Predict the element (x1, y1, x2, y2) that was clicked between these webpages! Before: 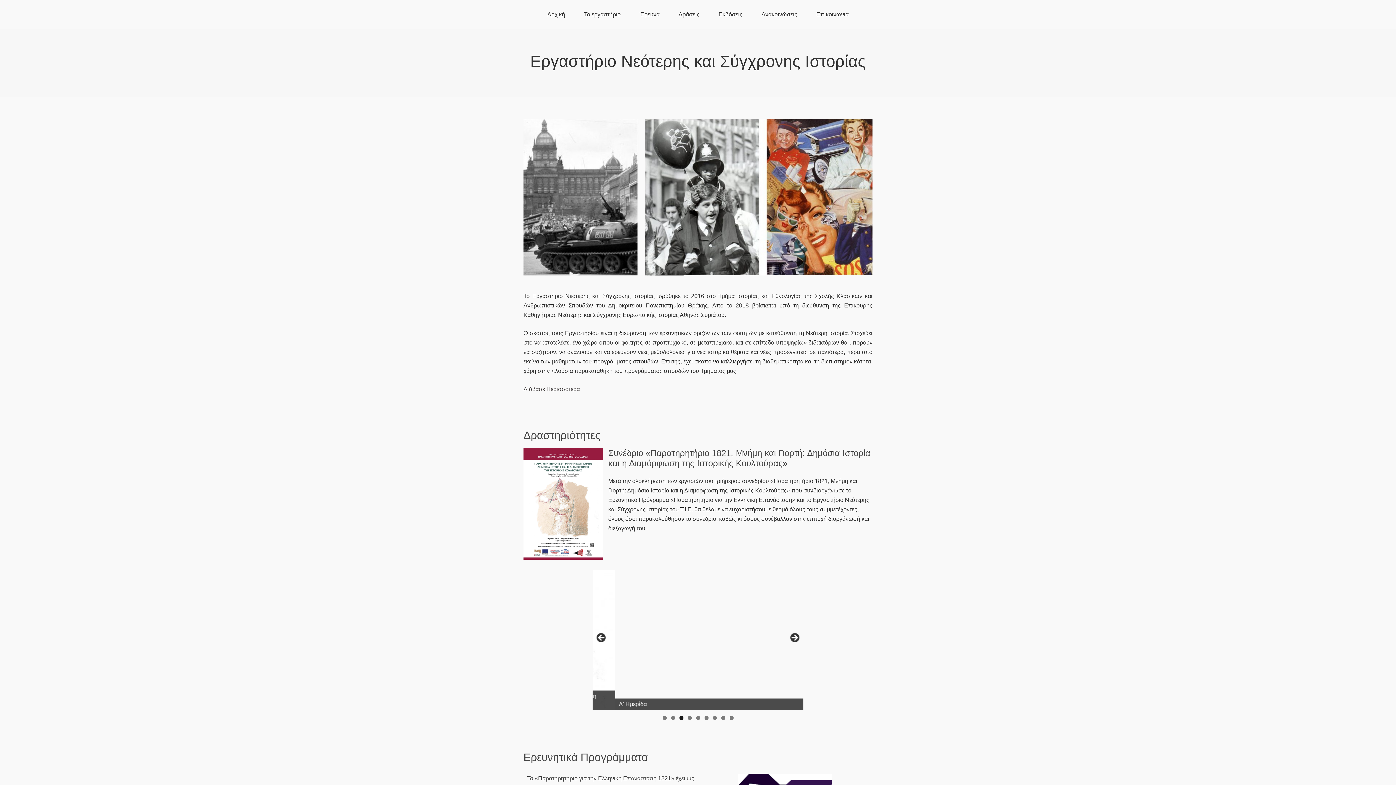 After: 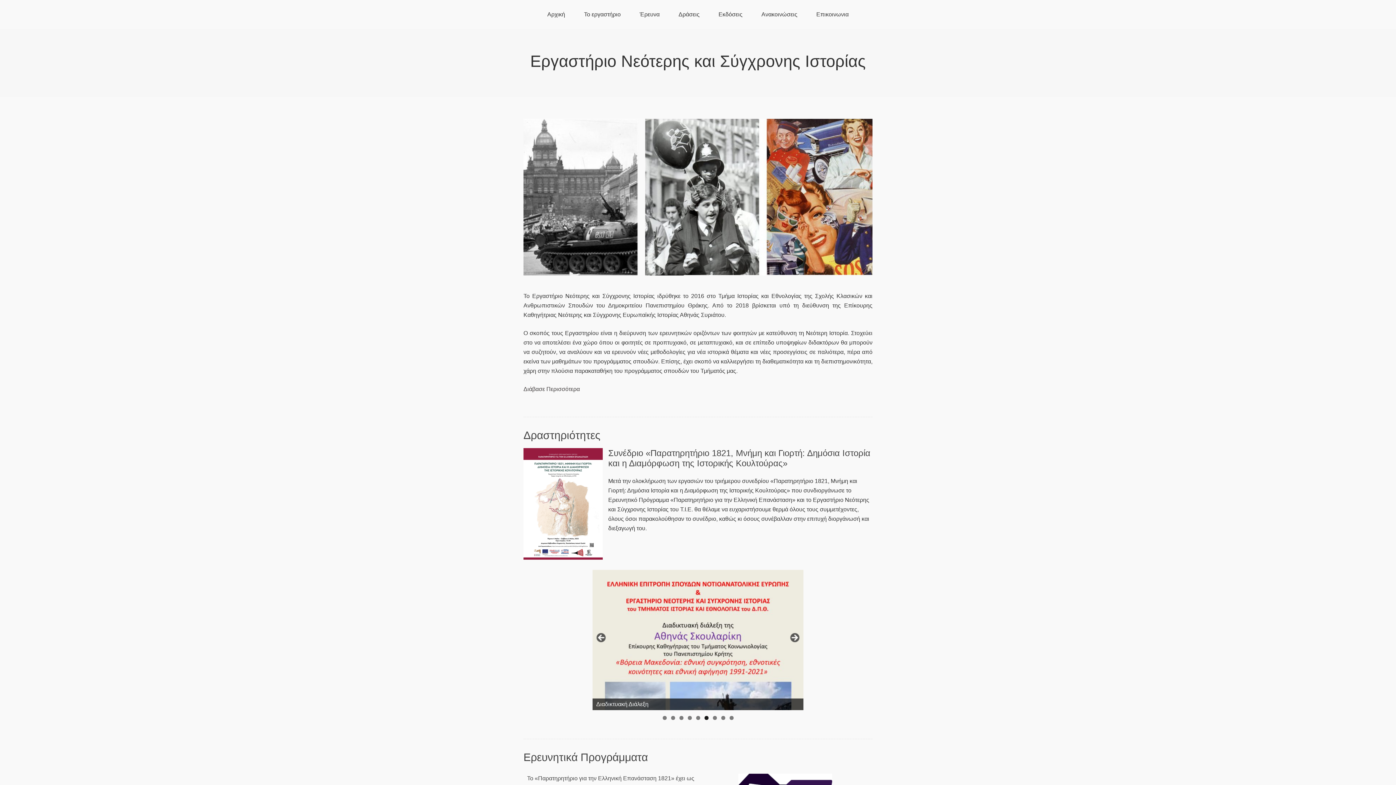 Action: bbox: (704, 716, 708, 720) label: 6